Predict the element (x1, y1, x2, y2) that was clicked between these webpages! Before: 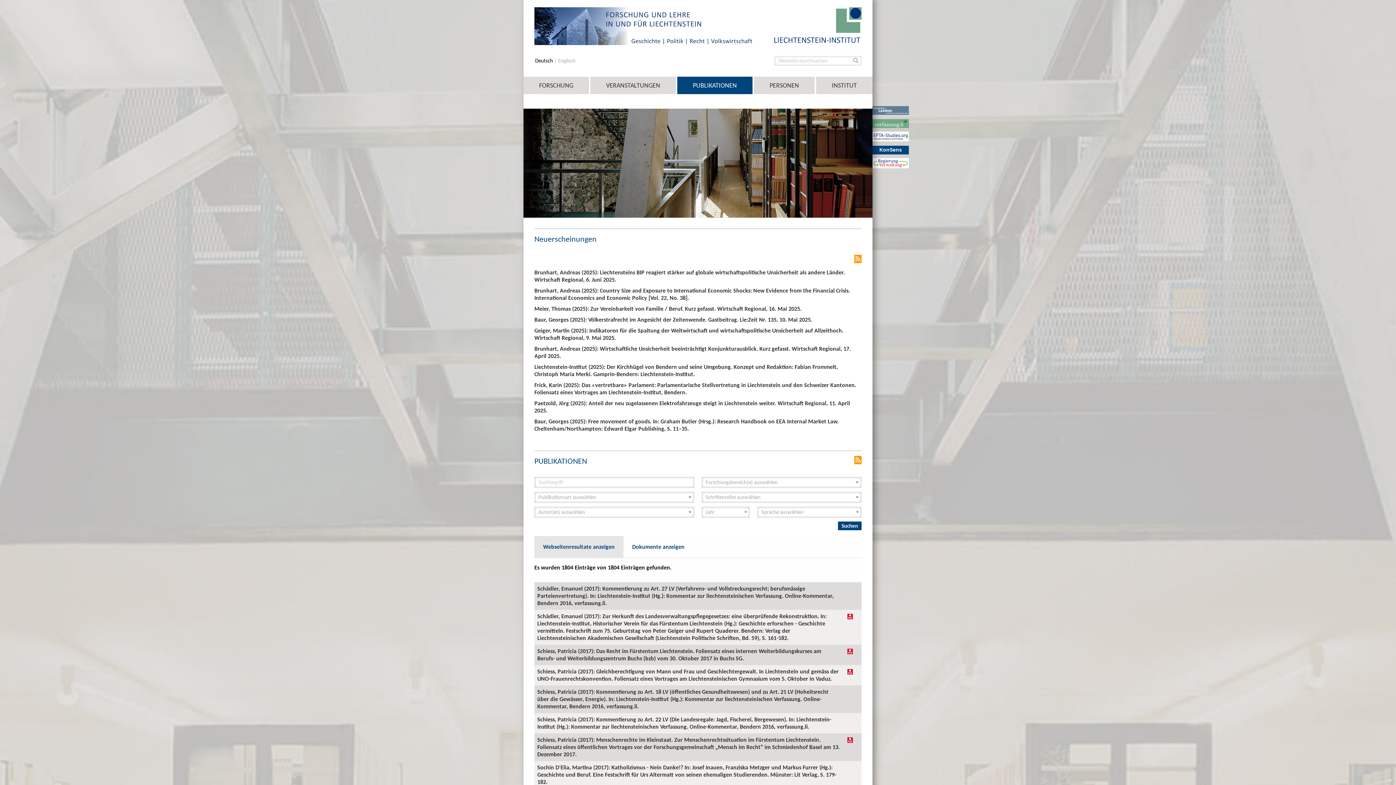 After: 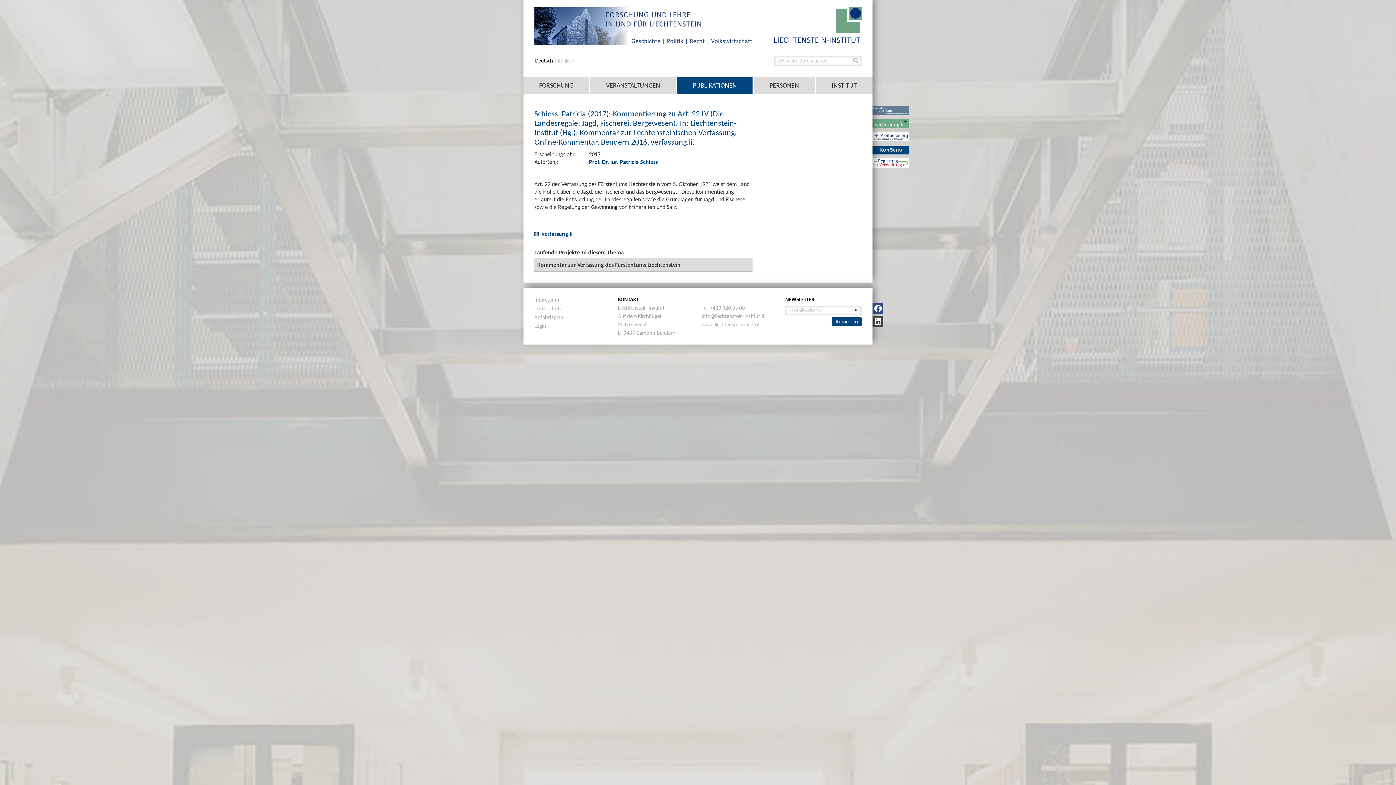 Action: label: Schiess, Patricia (2017): Kommentierung zu Art. 22 LV (Die Landesregale: Jagd, Fischerei, Bergewesen). In: Liechtenstein-Institut (Hg.): Kommentar zur liechtensteinischen Verfassung. Online-Kommentar, Bendern 2016, verfassung.li. bbox: (534, 713, 861, 733)